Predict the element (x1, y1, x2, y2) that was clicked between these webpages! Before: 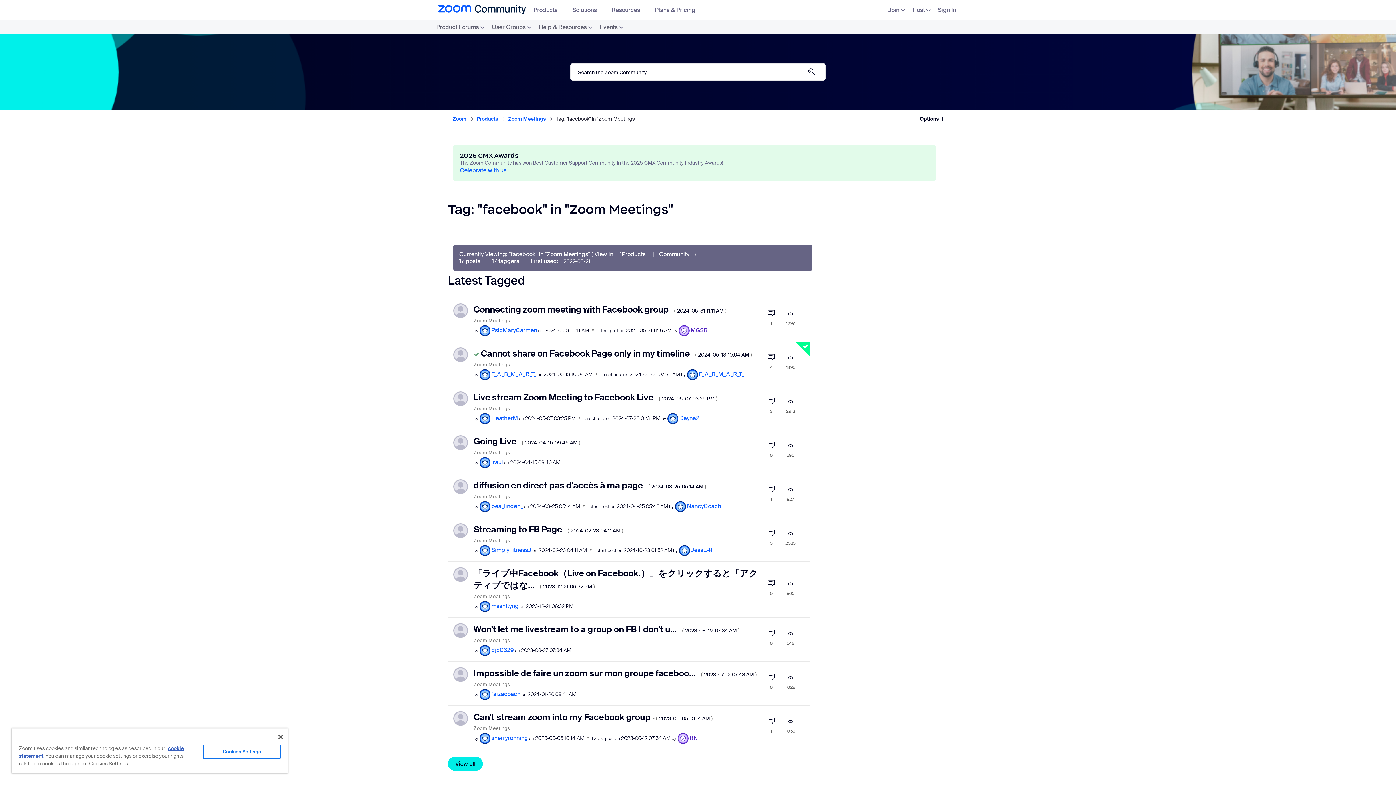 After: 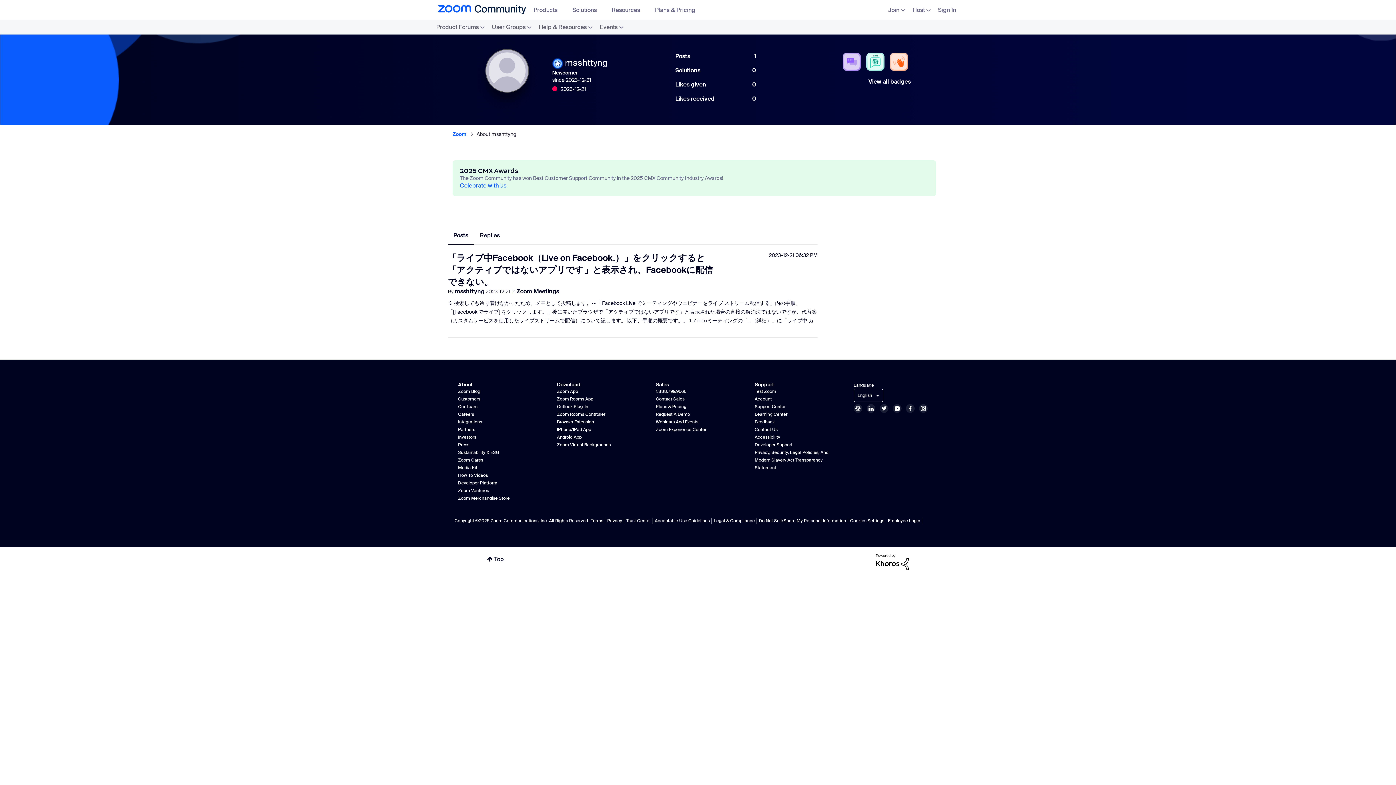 Action: bbox: (453, 570, 468, 578)